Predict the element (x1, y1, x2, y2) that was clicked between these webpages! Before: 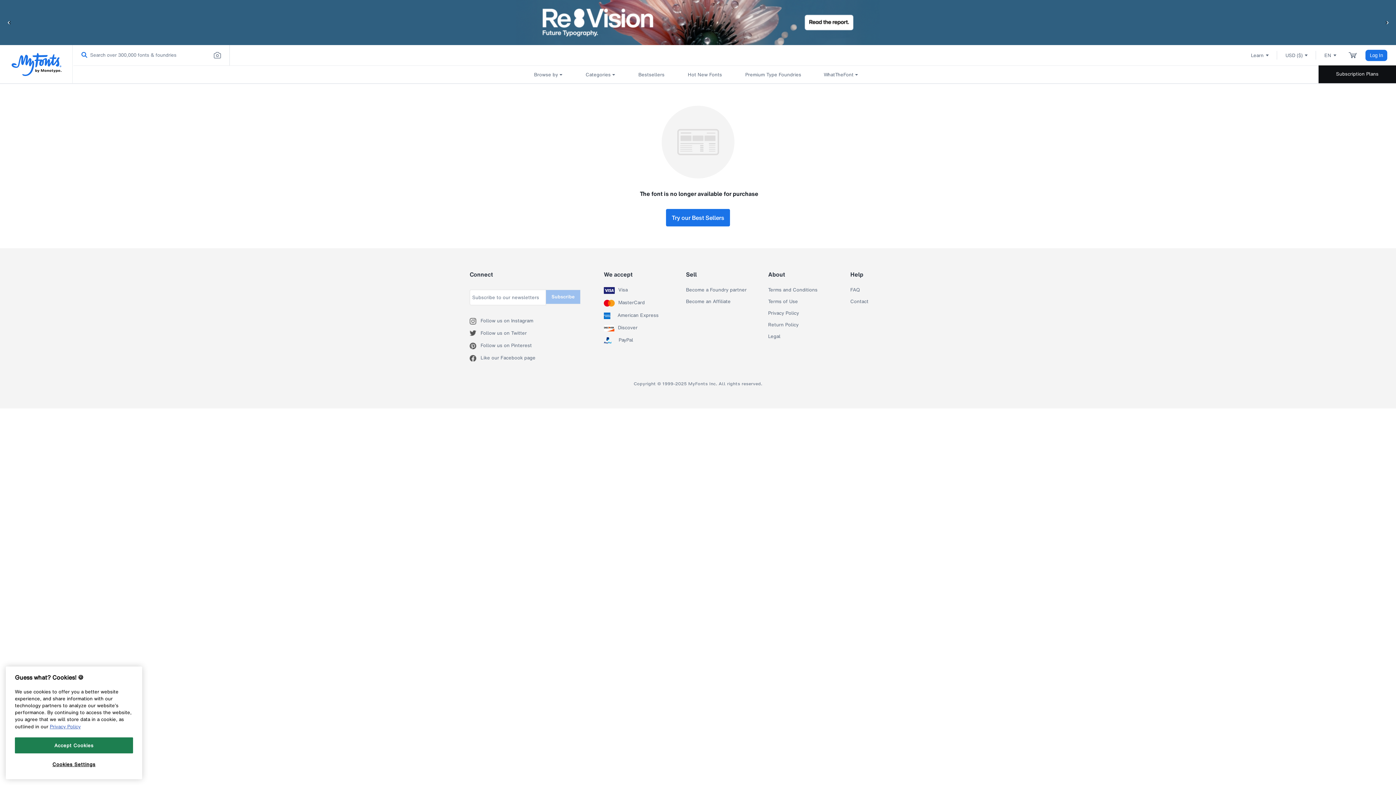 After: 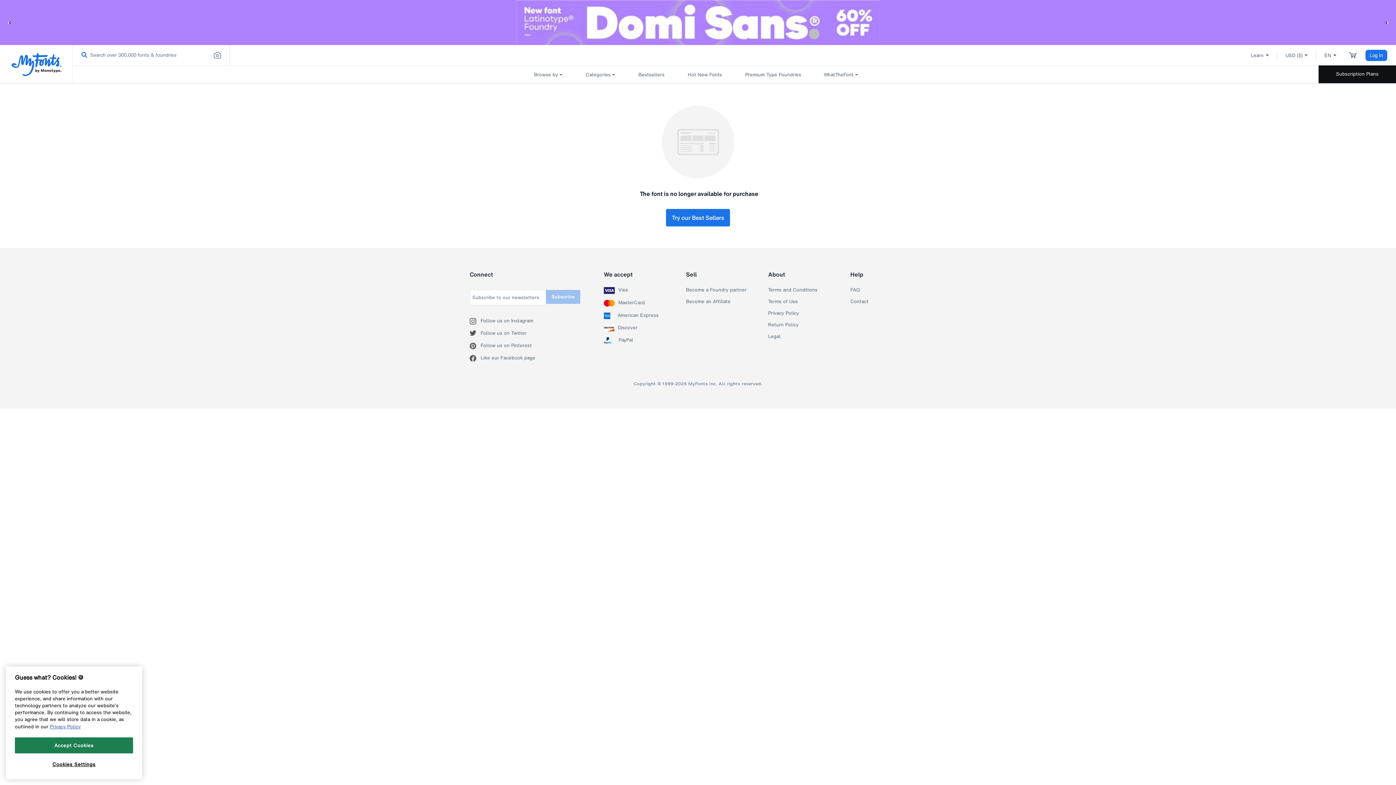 Action: label: American Express bbox: (617, 312, 658, 319)